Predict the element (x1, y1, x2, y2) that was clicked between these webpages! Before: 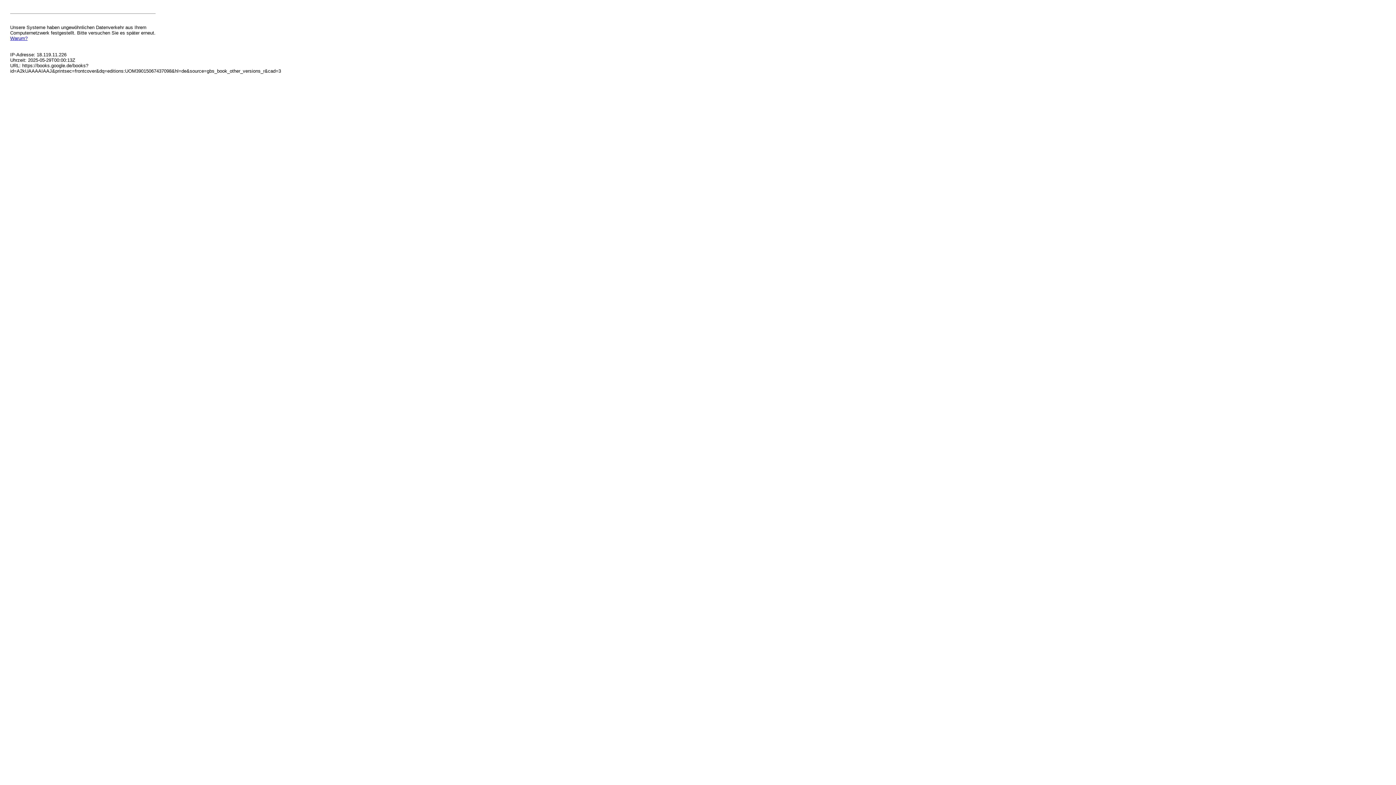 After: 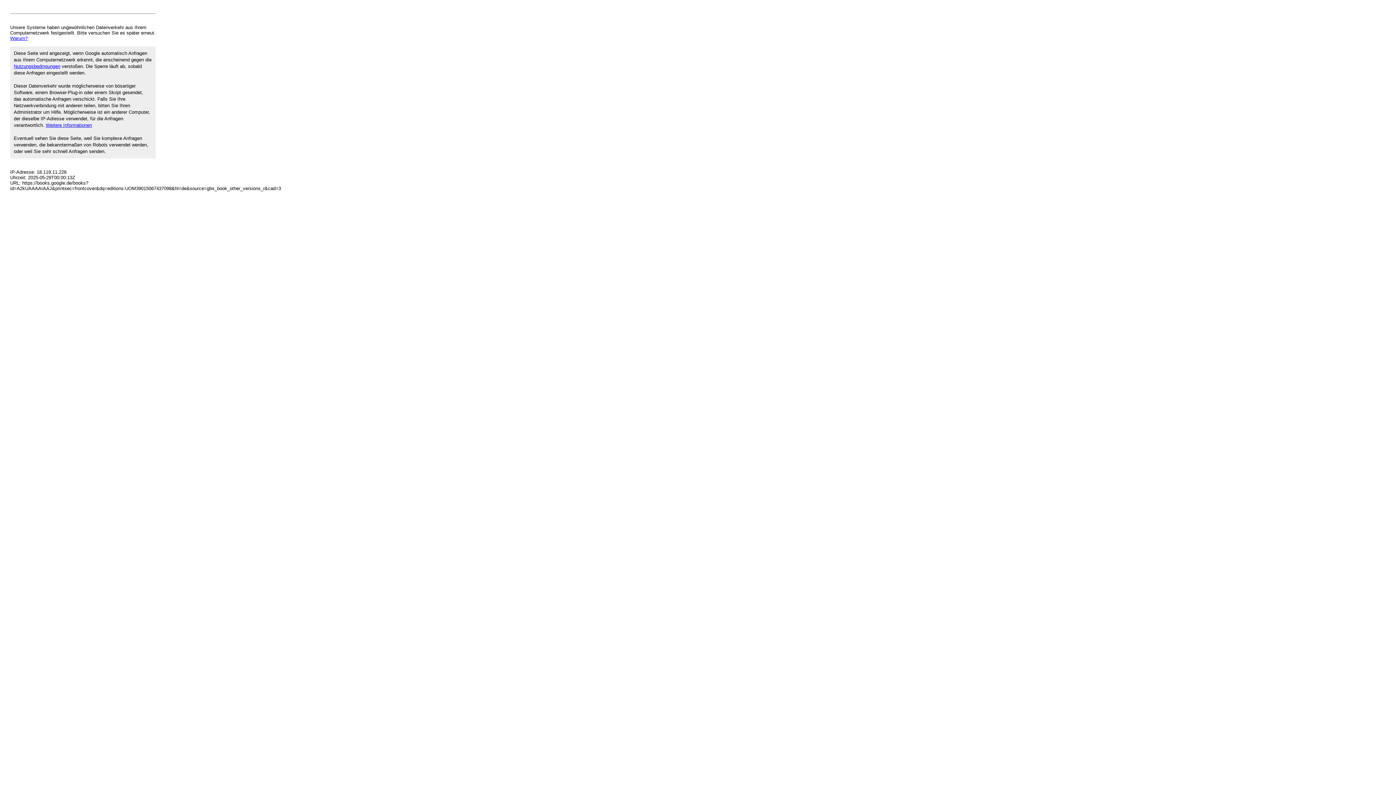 Action: label: Warum? bbox: (10, 35, 27, 41)